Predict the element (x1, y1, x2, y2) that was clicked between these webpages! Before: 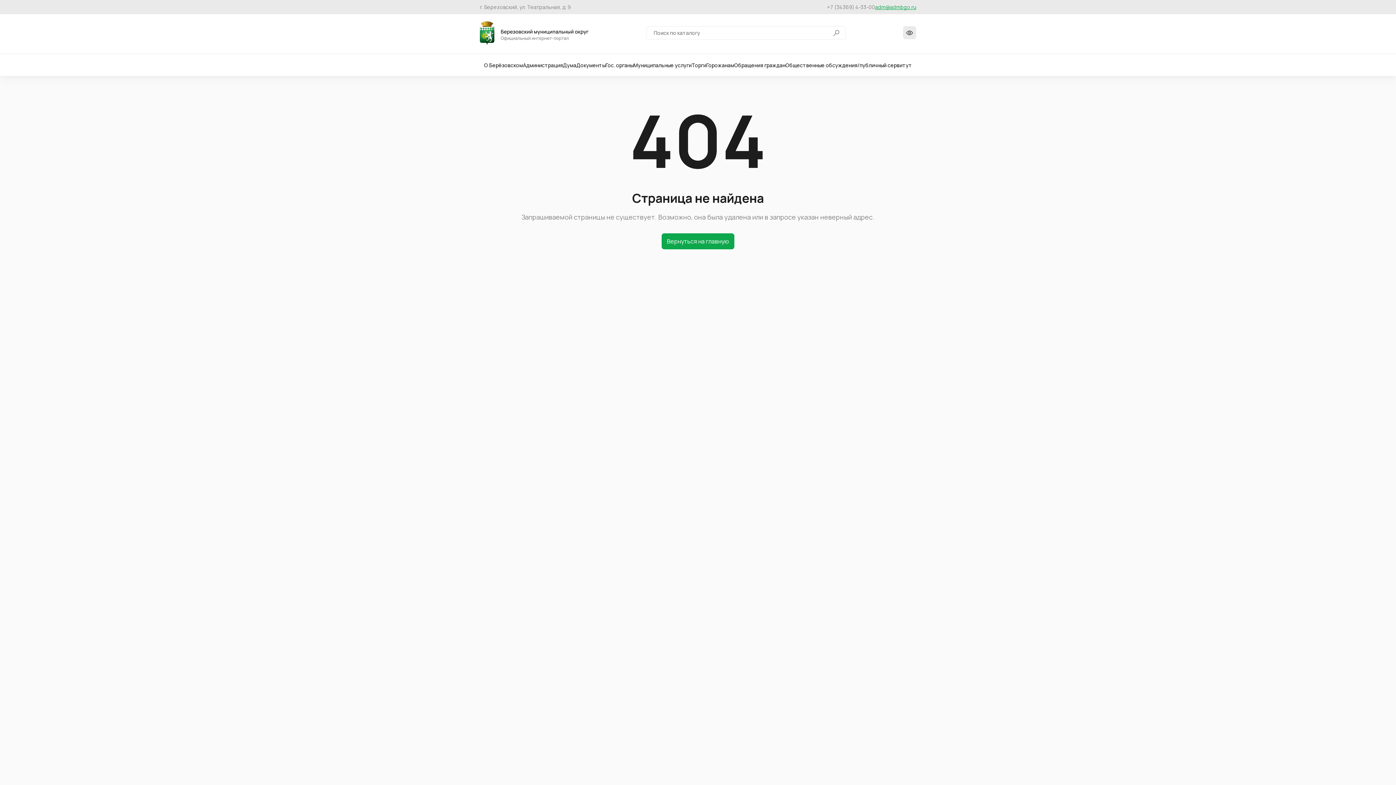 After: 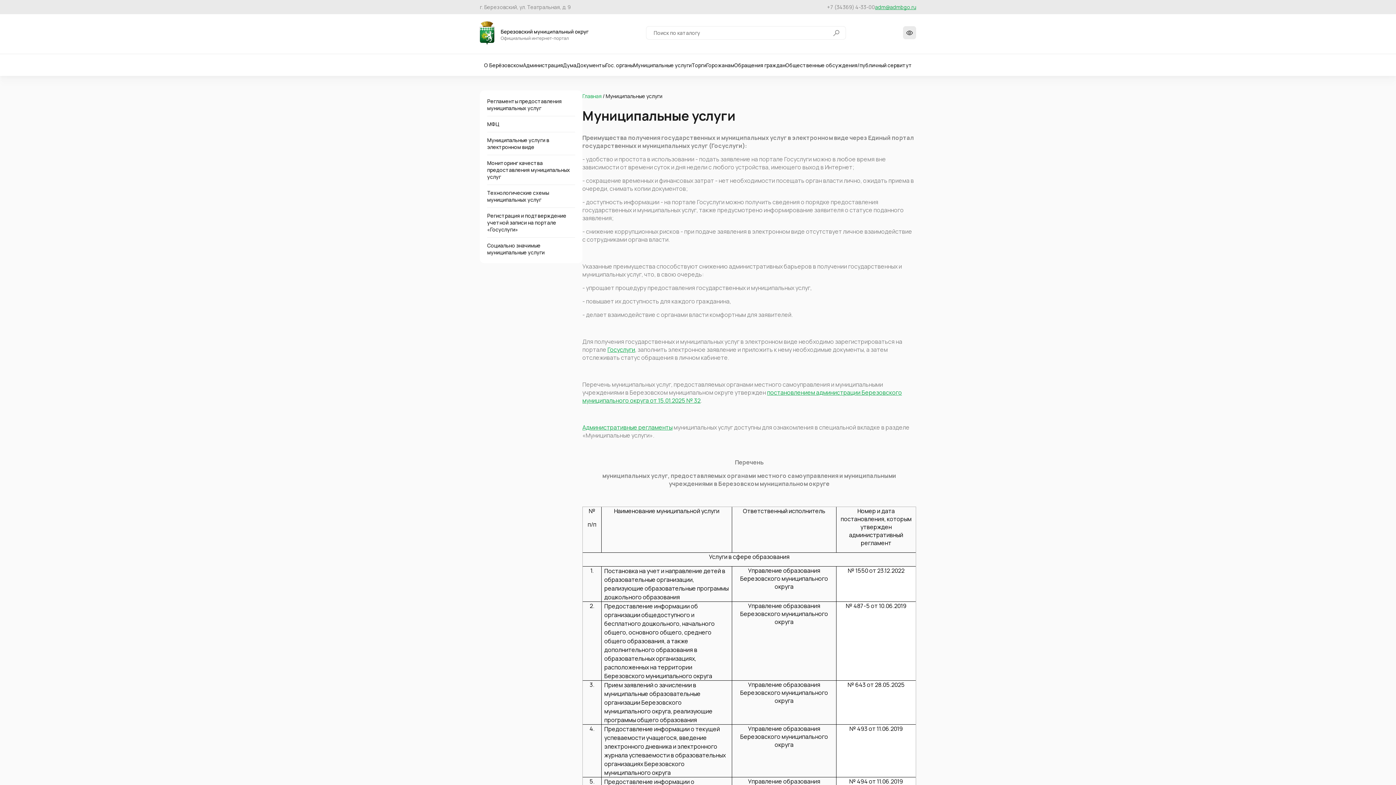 Action: bbox: (633, 61, 691, 68) label: Муниципальные услуги